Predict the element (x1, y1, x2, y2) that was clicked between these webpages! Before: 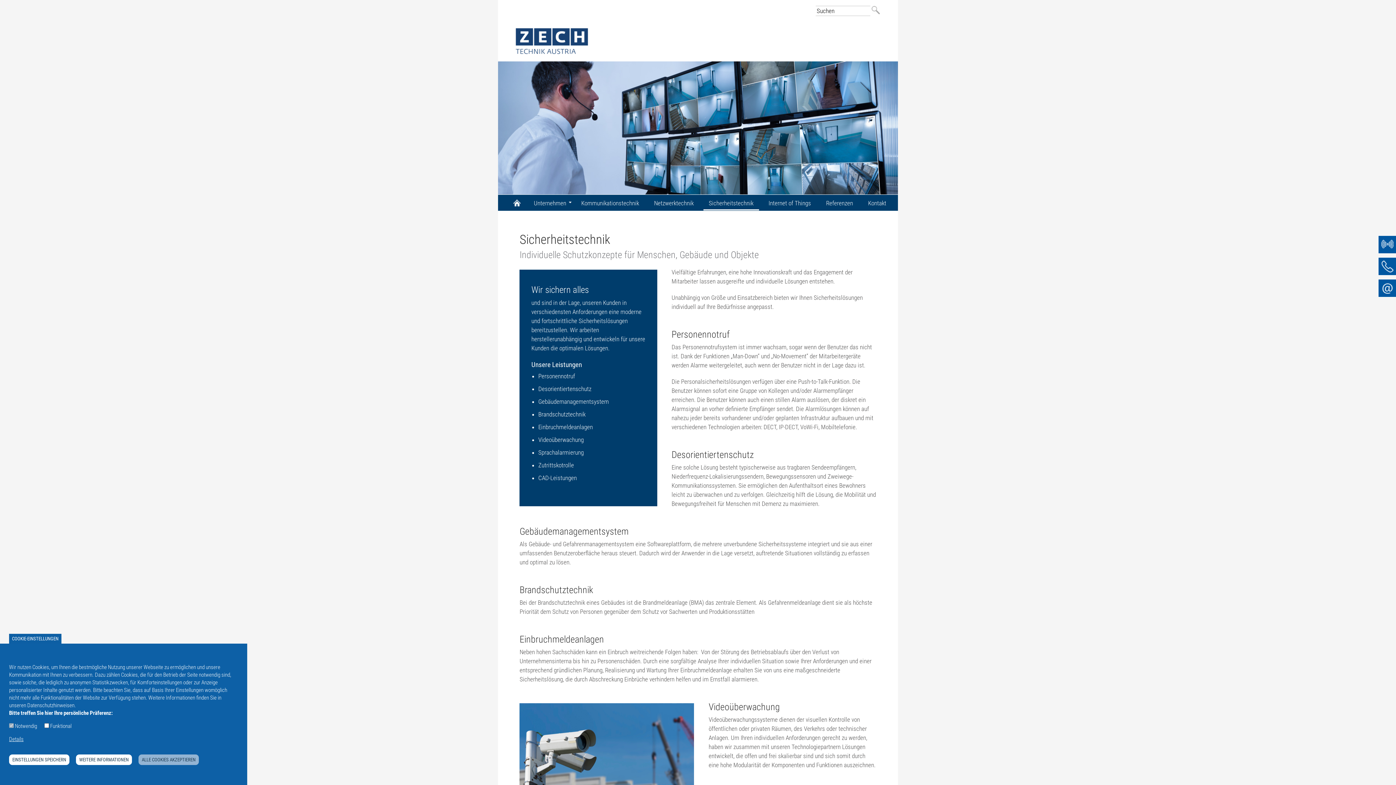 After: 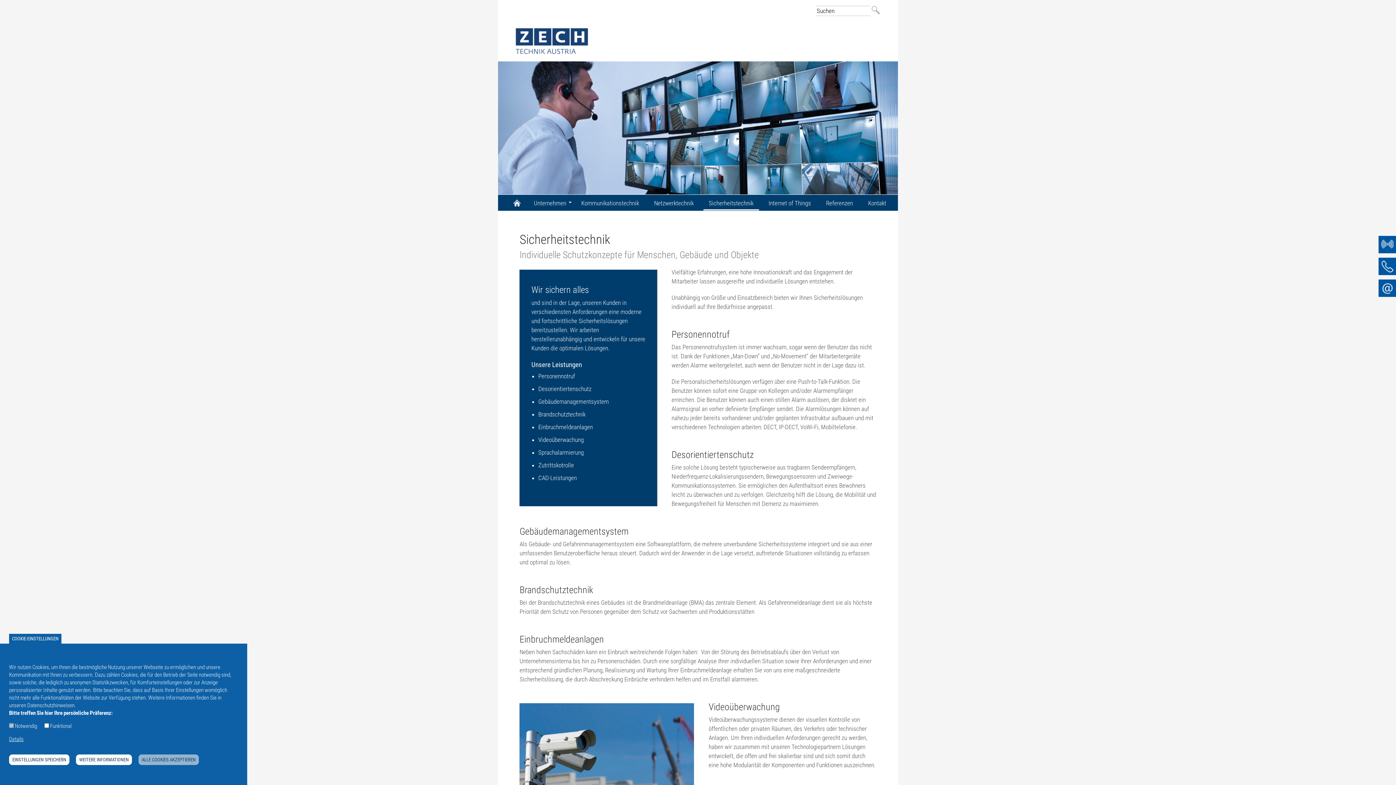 Action: label: Sicherheitstechnik bbox: (703, 195, 759, 210)